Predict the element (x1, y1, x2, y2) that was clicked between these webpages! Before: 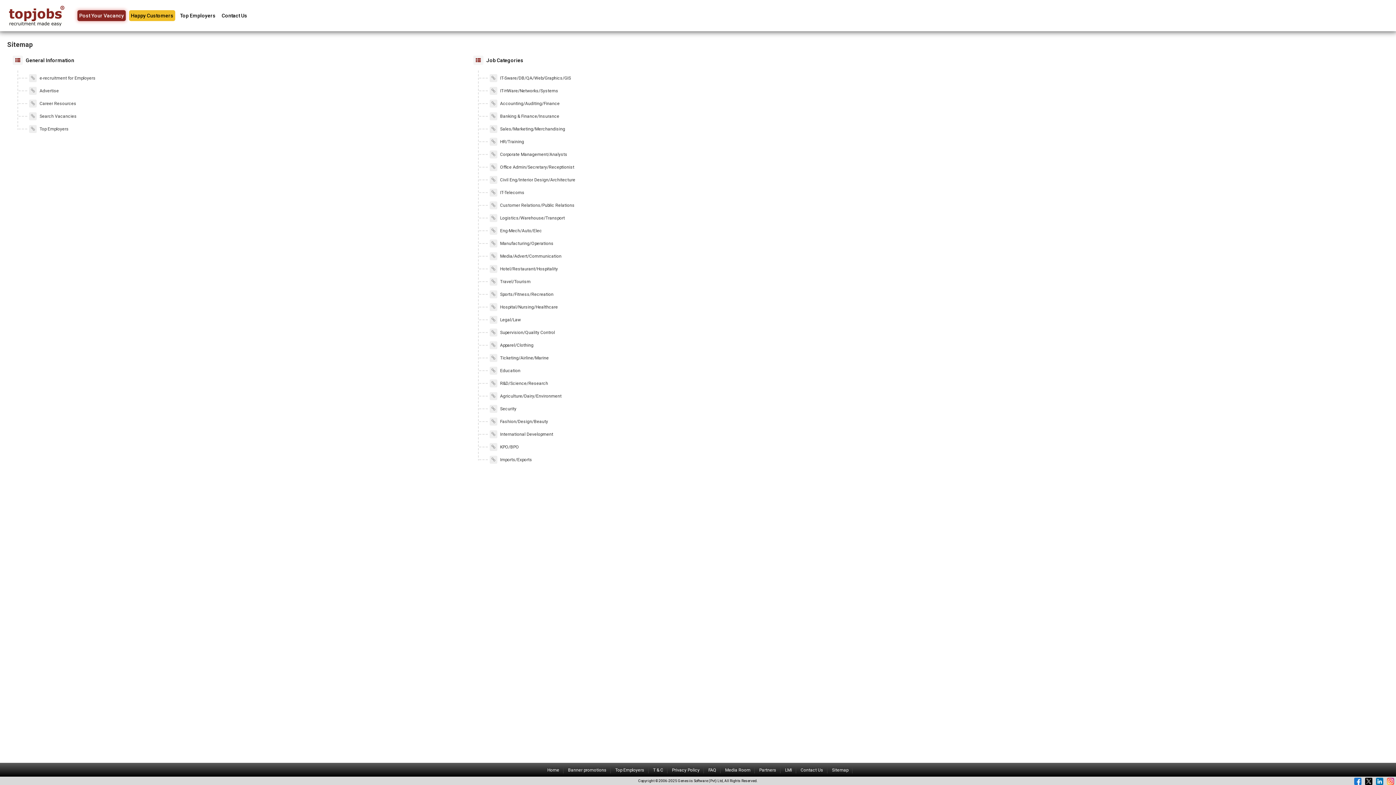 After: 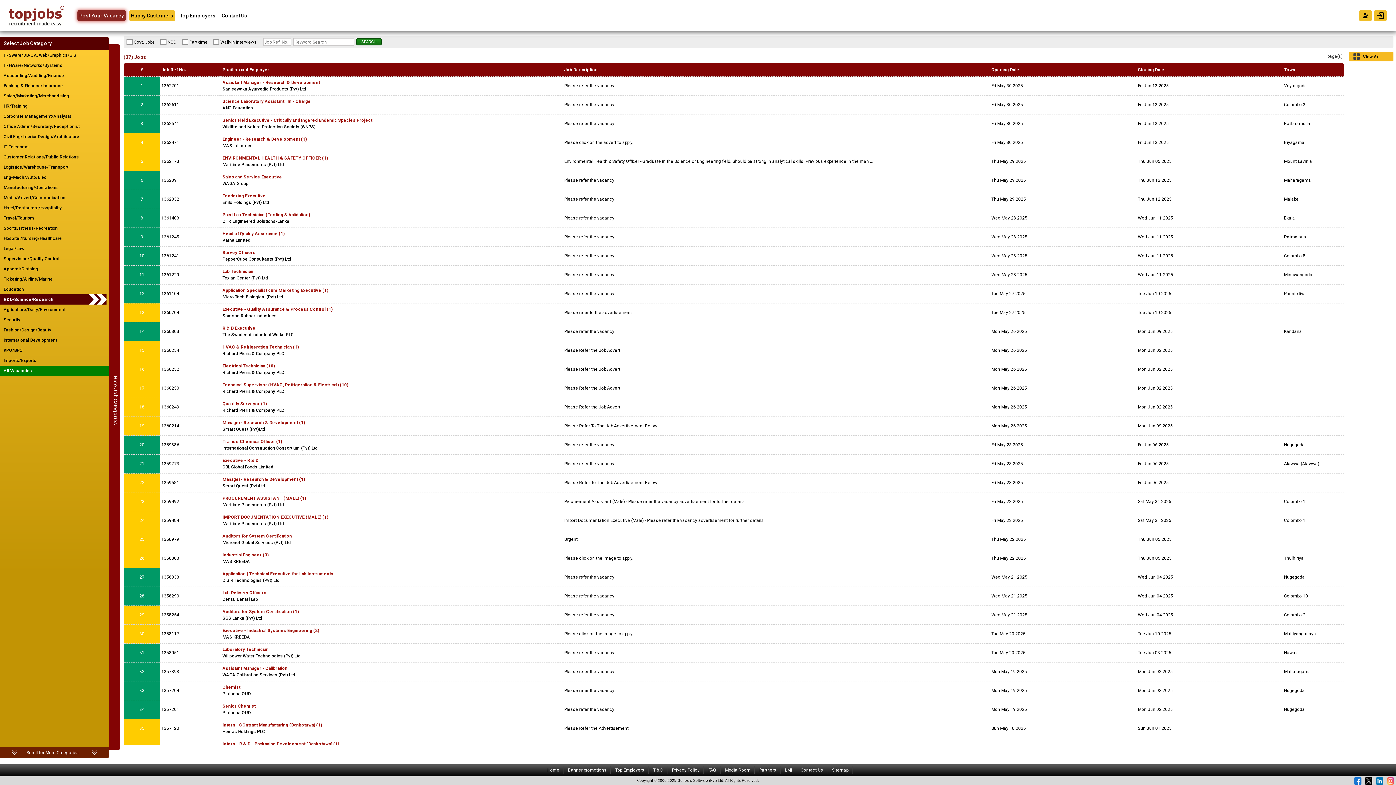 Action: bbox: (489, 381, 548, 386) label:  R&D/Science/Research